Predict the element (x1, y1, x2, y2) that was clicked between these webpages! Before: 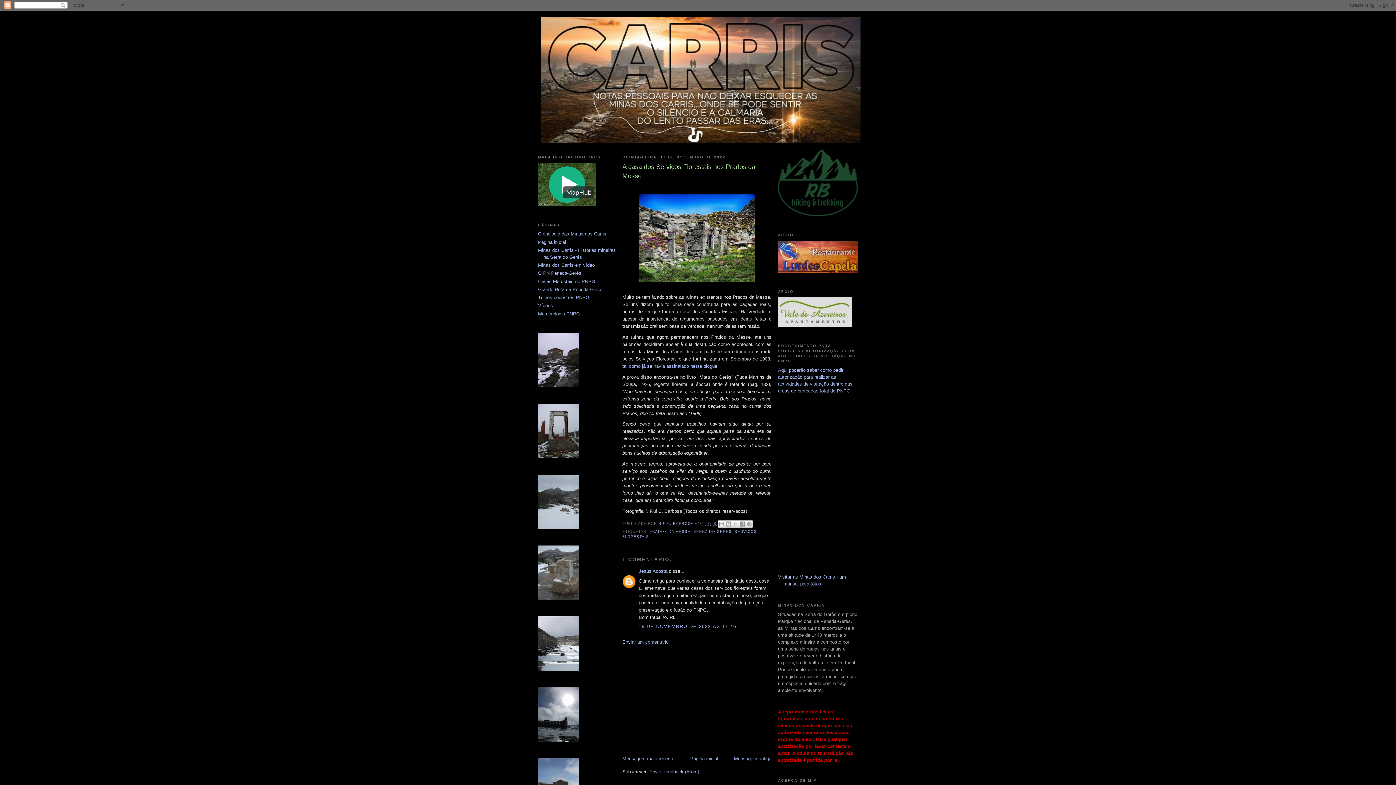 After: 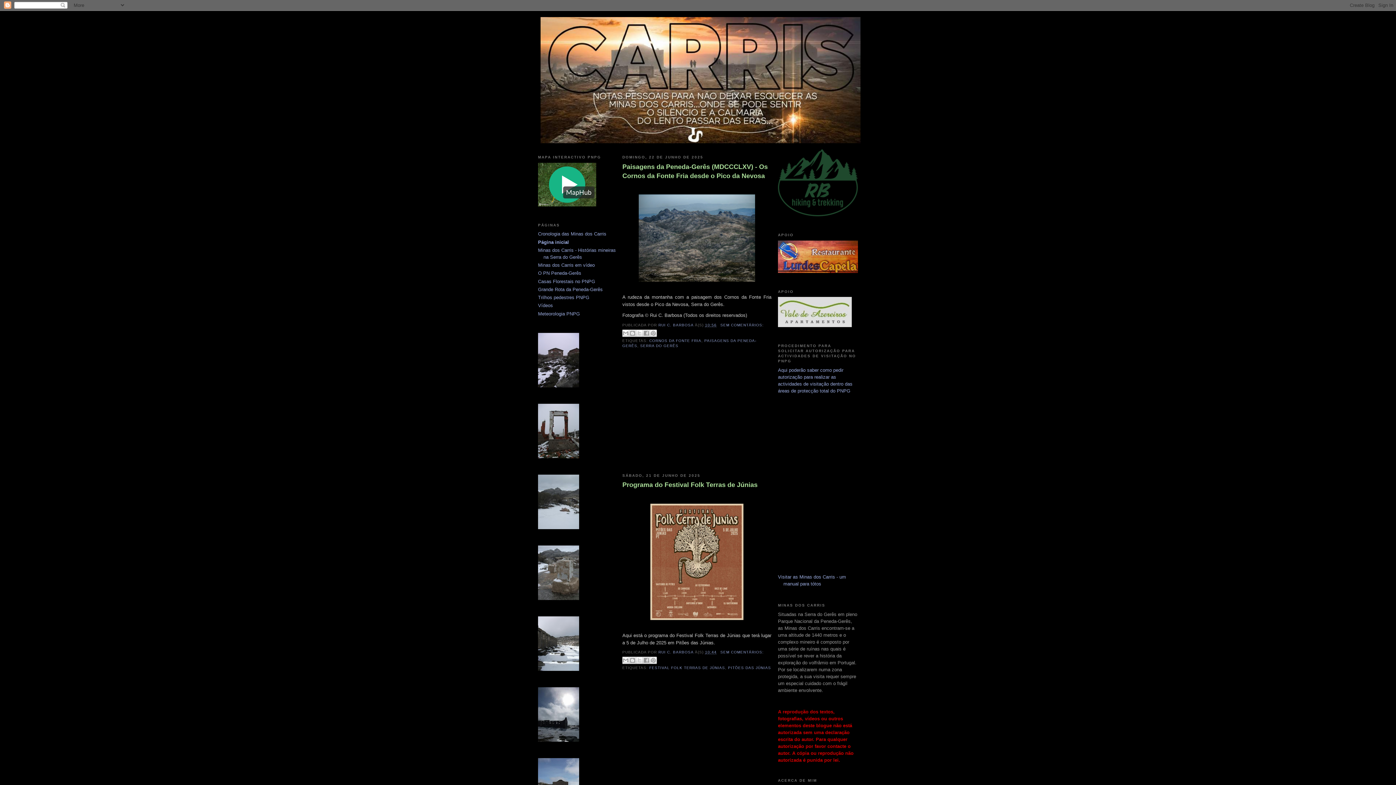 Action: bbox: (538, 239, 566, 244) label: Página inicial